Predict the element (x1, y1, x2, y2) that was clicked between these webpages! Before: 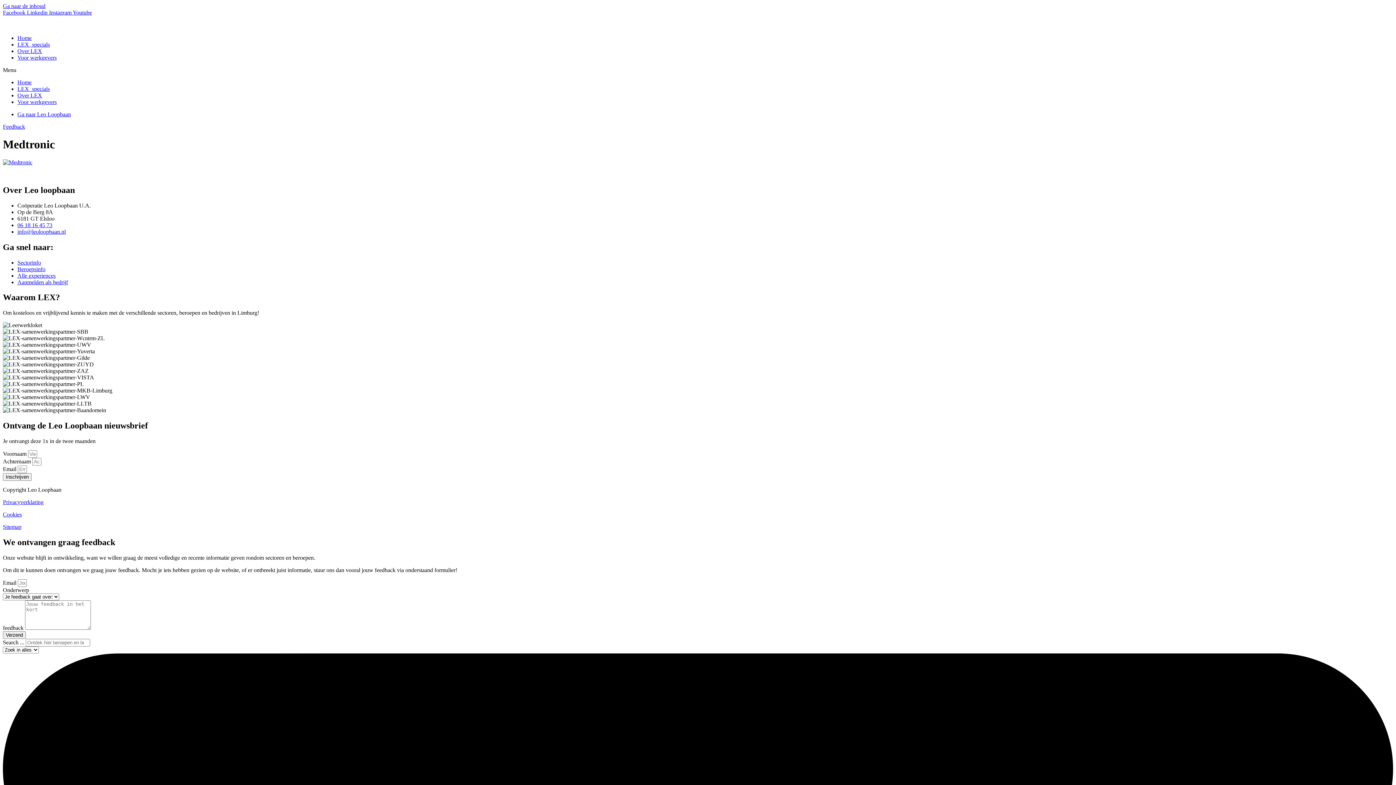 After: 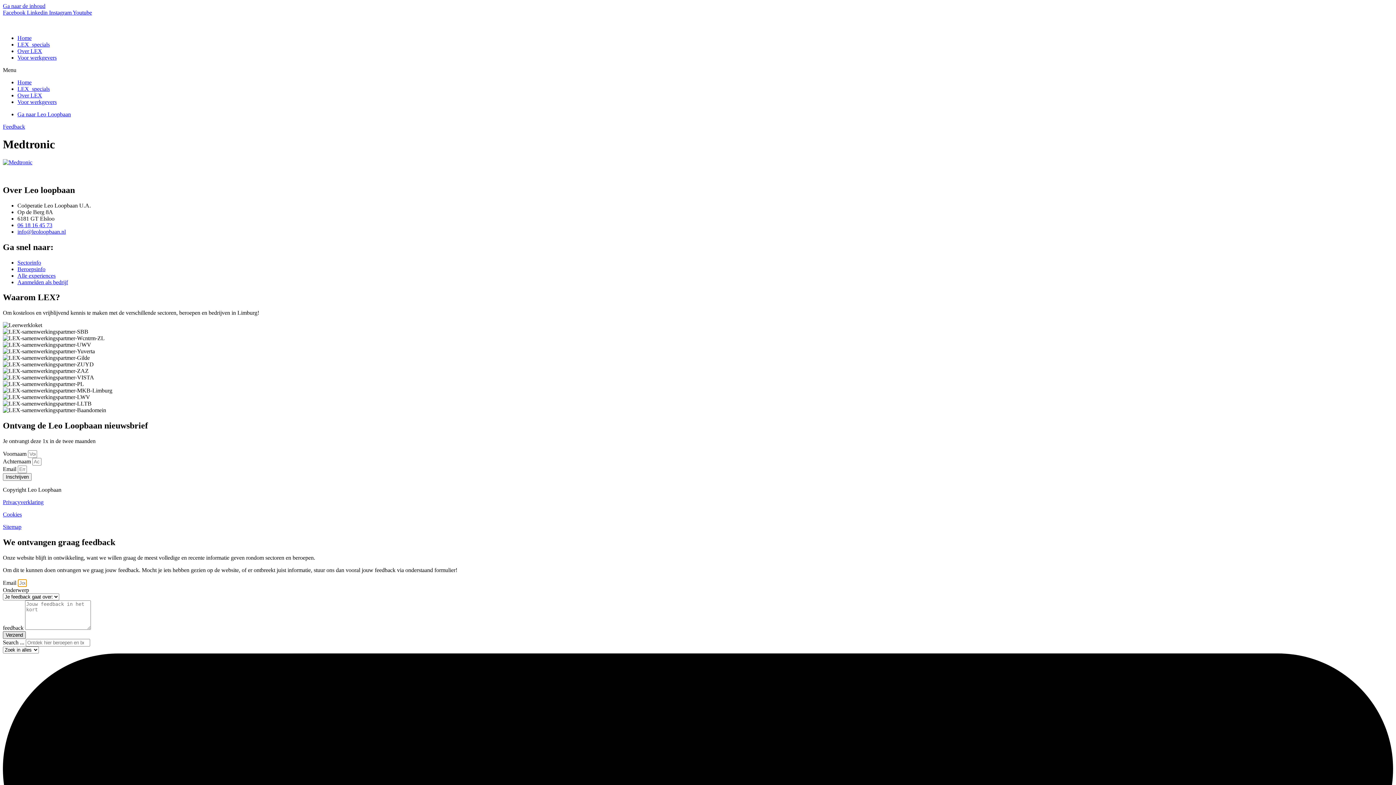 Action: label: Verzend bbox: (2, 631, 25, 639)